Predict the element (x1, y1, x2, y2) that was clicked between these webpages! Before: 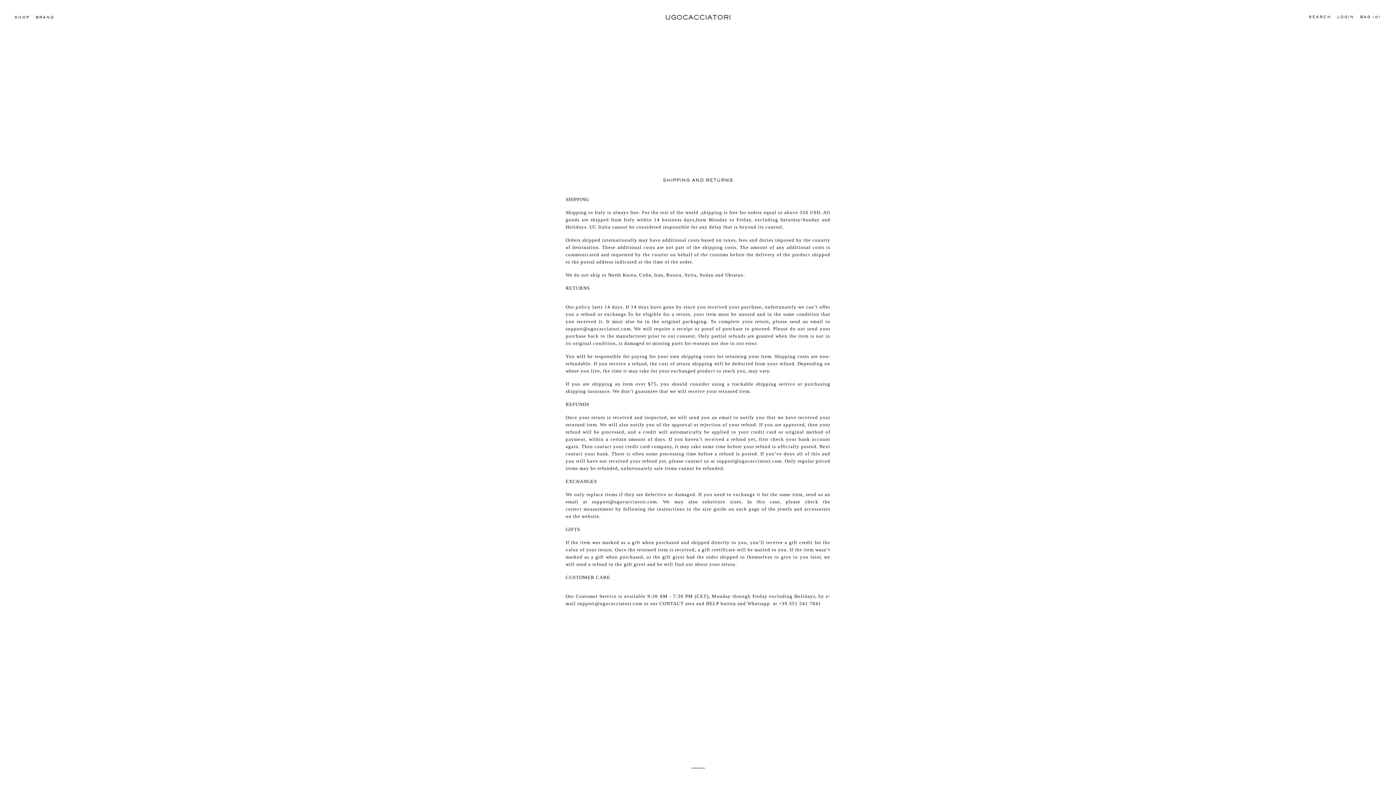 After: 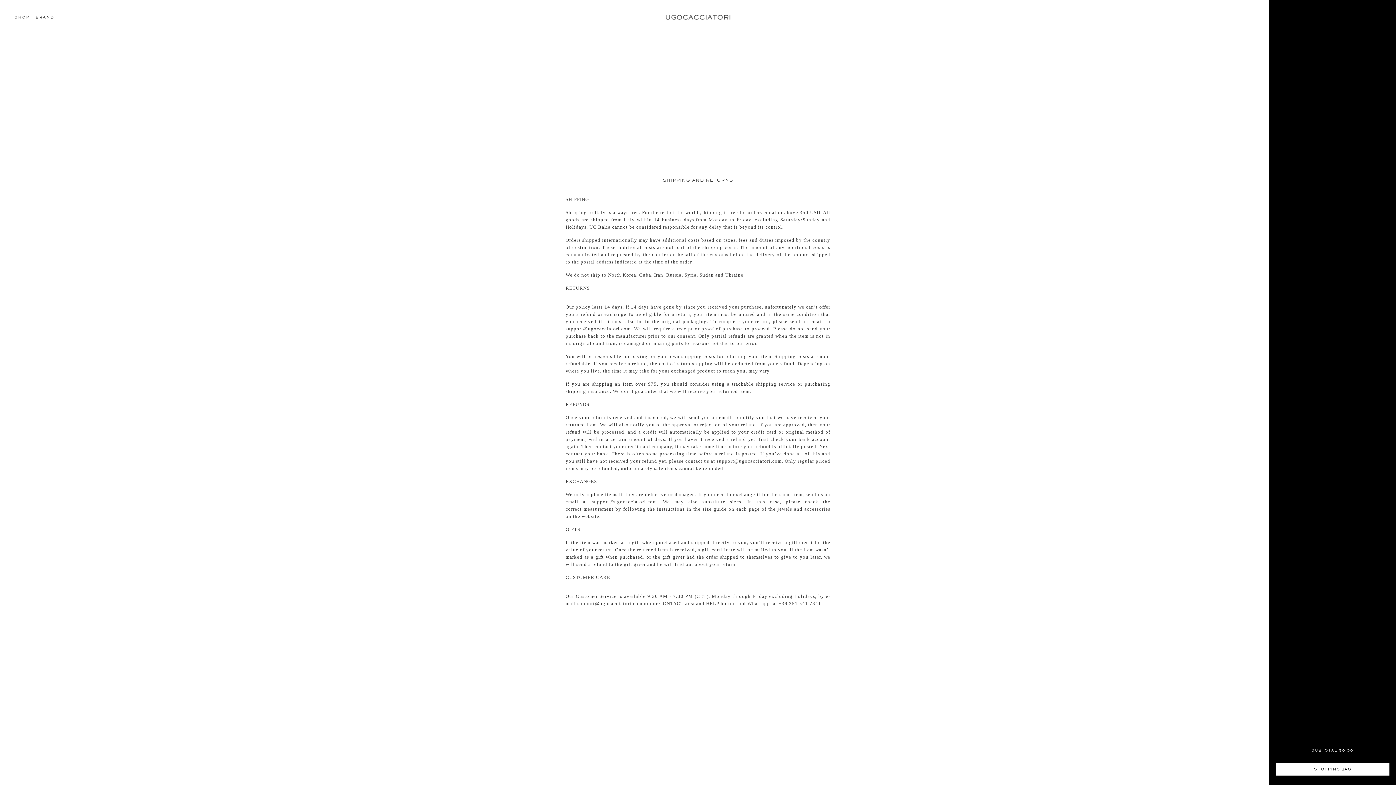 Action: label: BAG (0) bbox: (1360, 15, 1381, 18)